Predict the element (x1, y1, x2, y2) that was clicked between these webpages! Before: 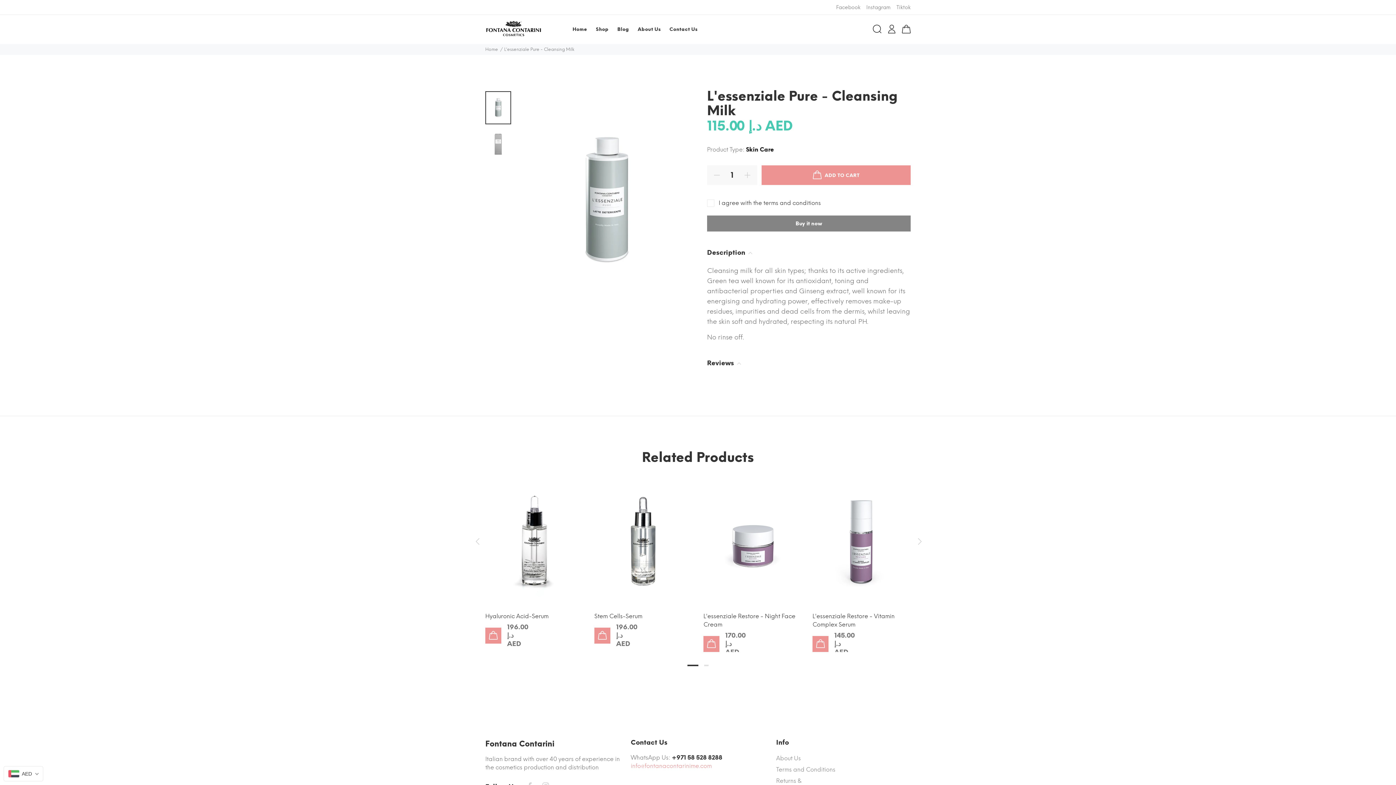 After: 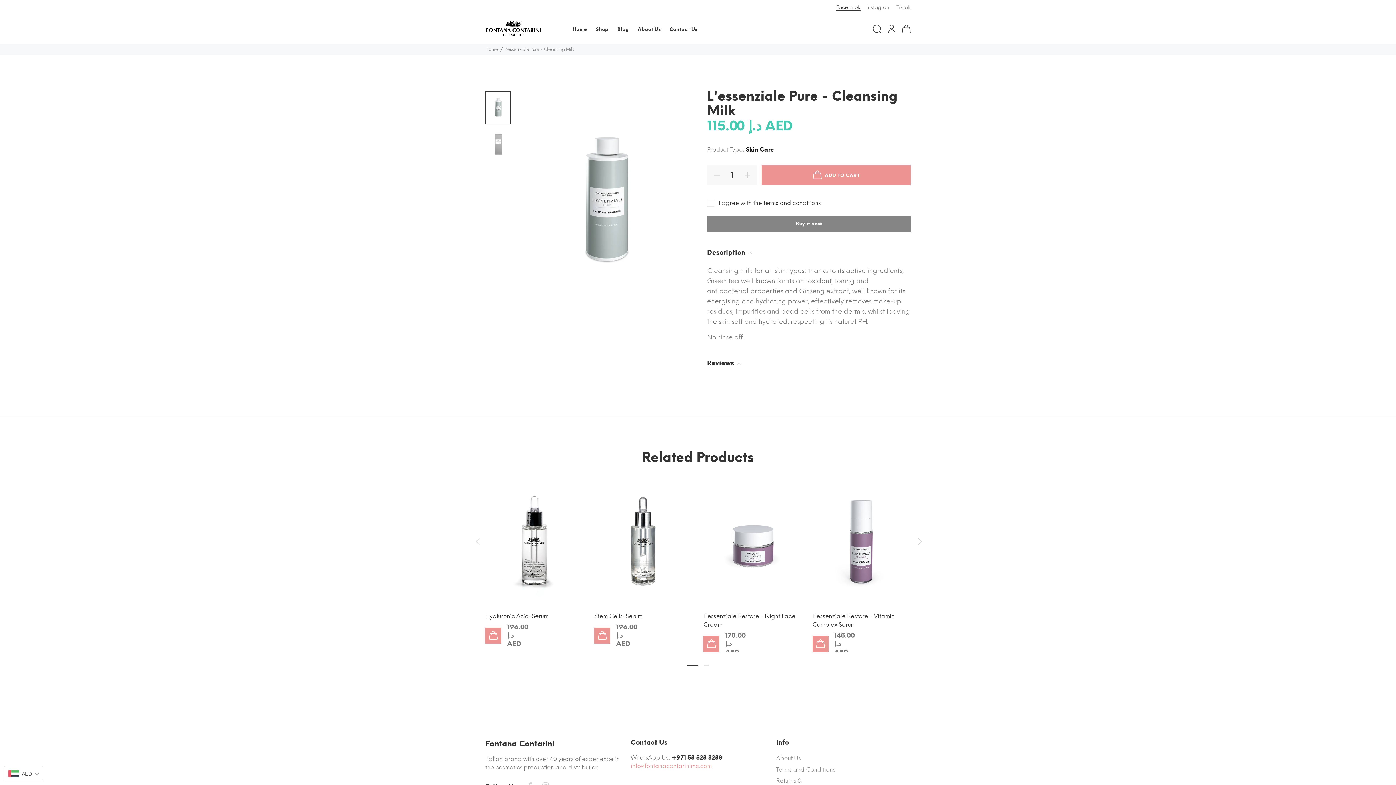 Action: label: Facebook bbox: (836, 2, 863, 13)